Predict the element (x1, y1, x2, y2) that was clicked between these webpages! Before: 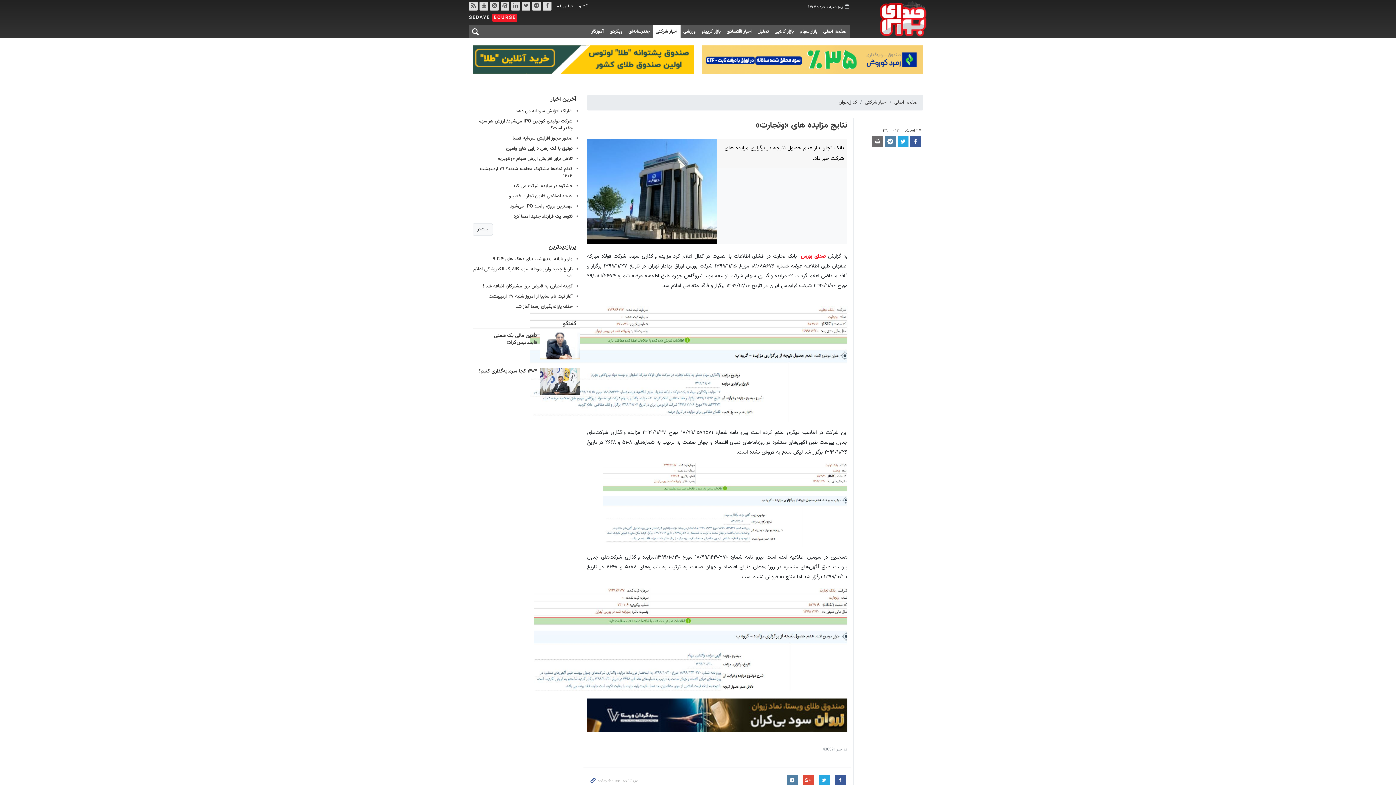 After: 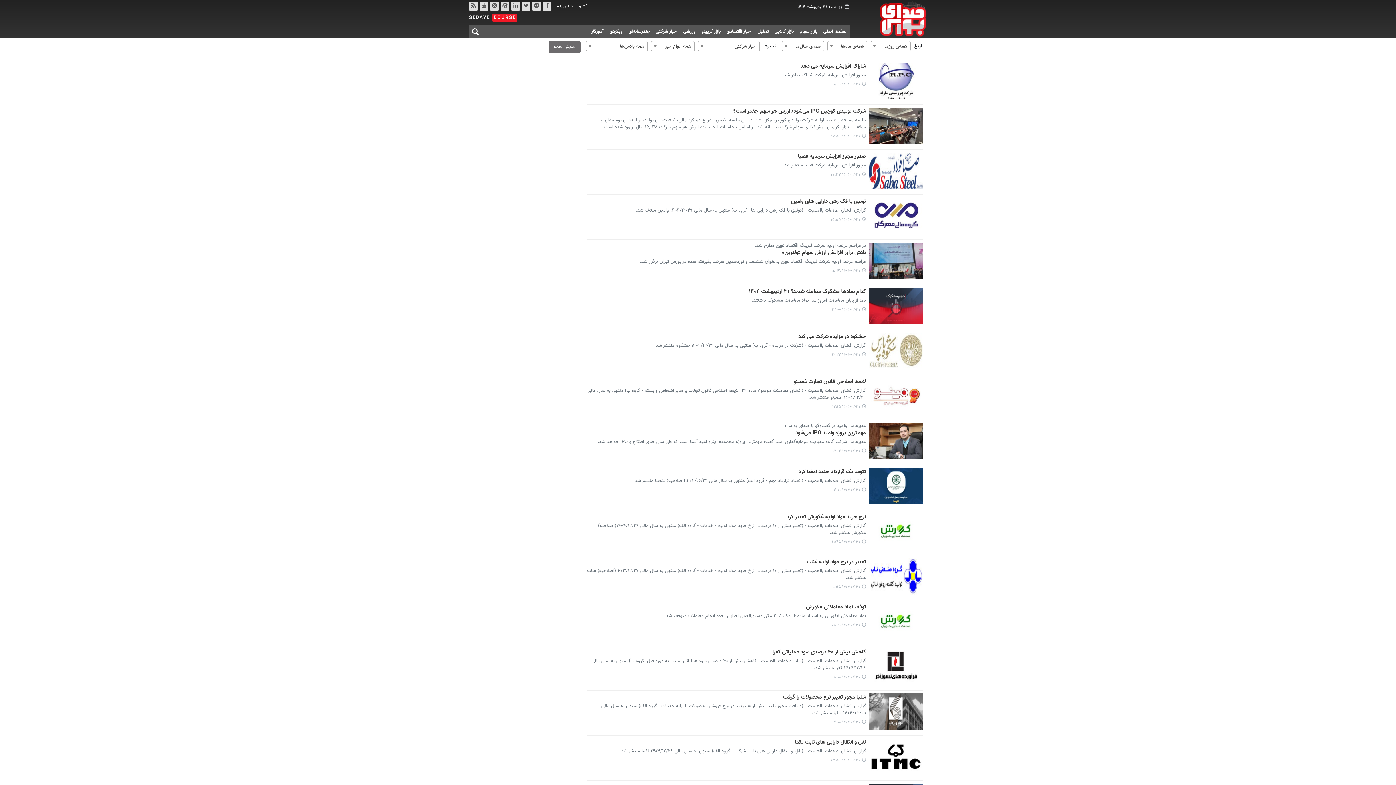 Action: label: آخرین اخبار bbox: (550, 94, 576, 104)